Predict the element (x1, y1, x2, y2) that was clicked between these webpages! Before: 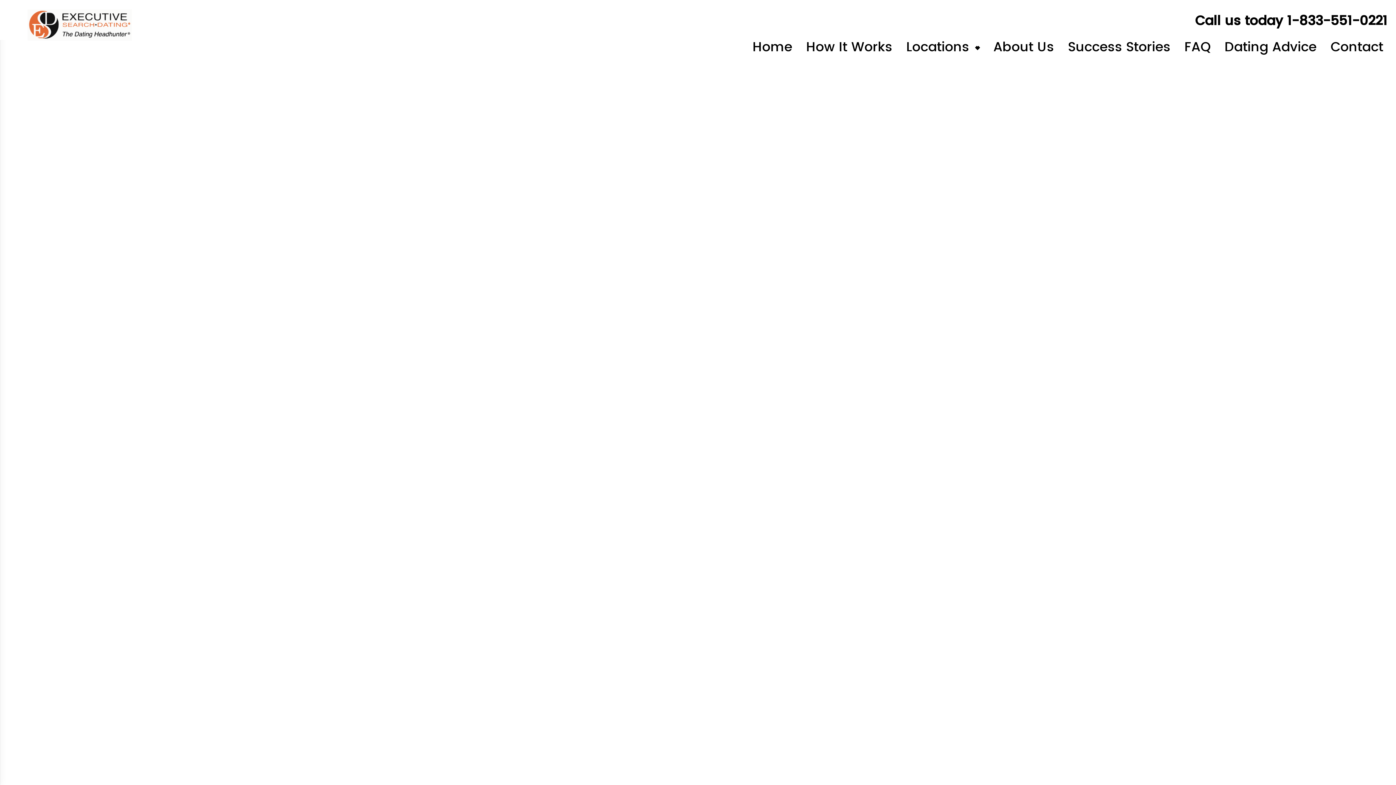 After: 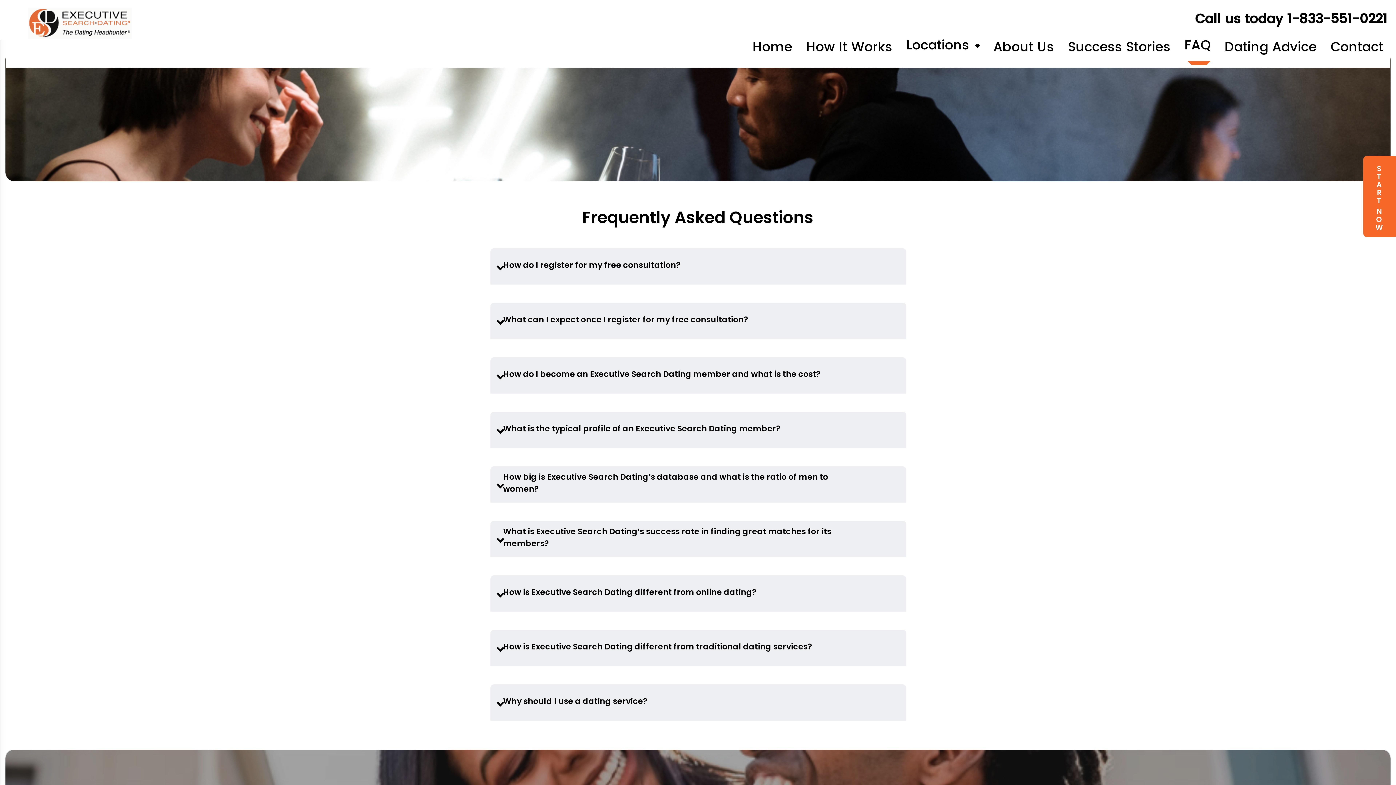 Action: bbox: (1177, 30, 1217, 65) label: FAQ